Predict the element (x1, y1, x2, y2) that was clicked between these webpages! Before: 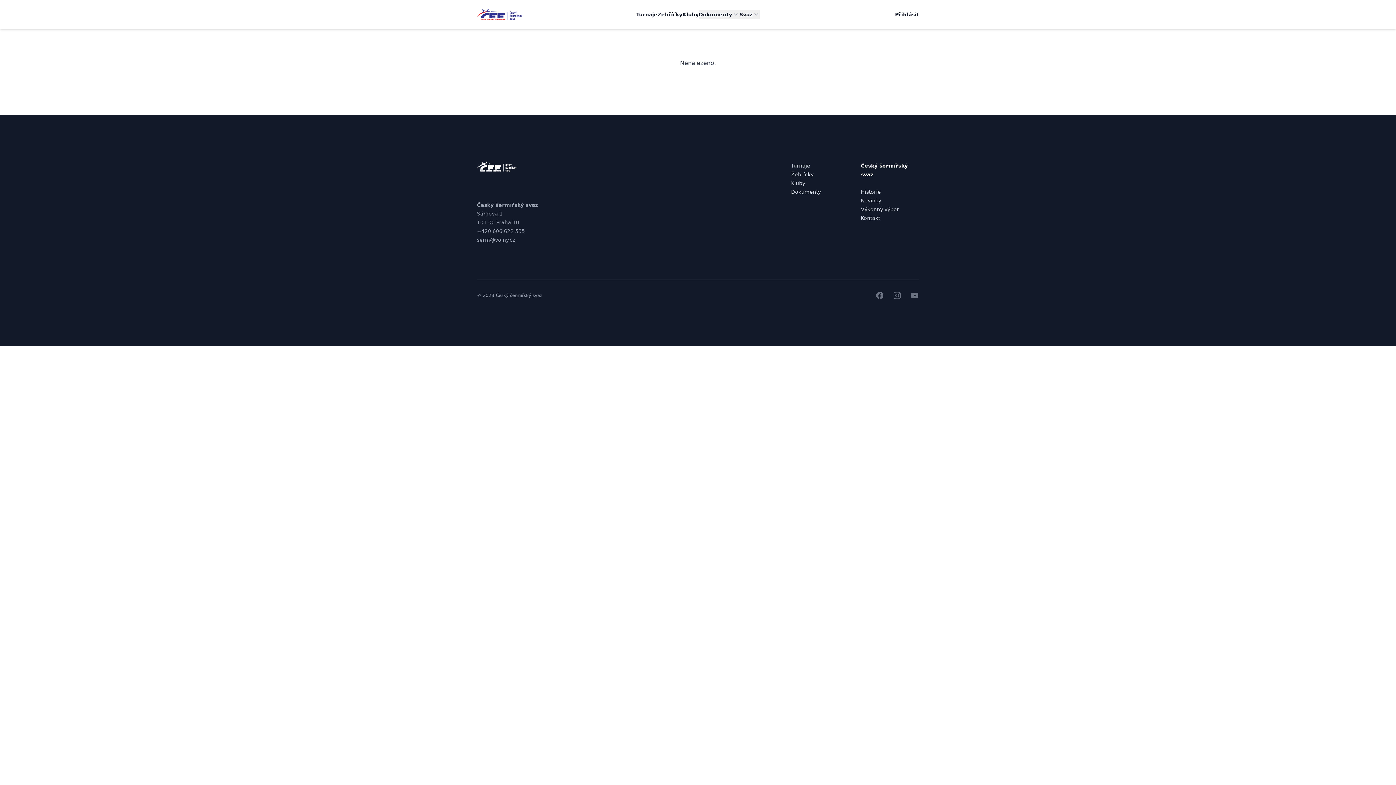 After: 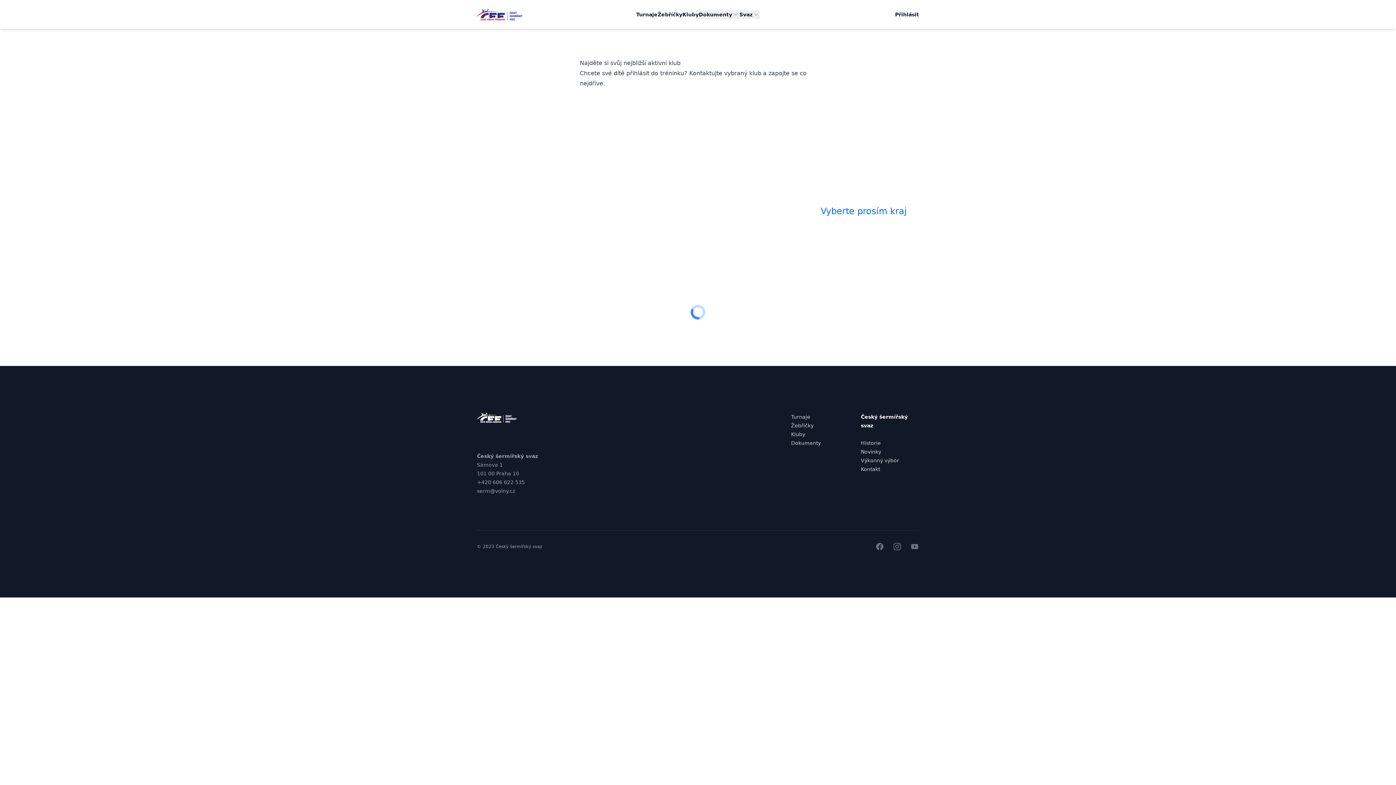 Action: label: Kluby bbox: (791, 180, 805, 186)